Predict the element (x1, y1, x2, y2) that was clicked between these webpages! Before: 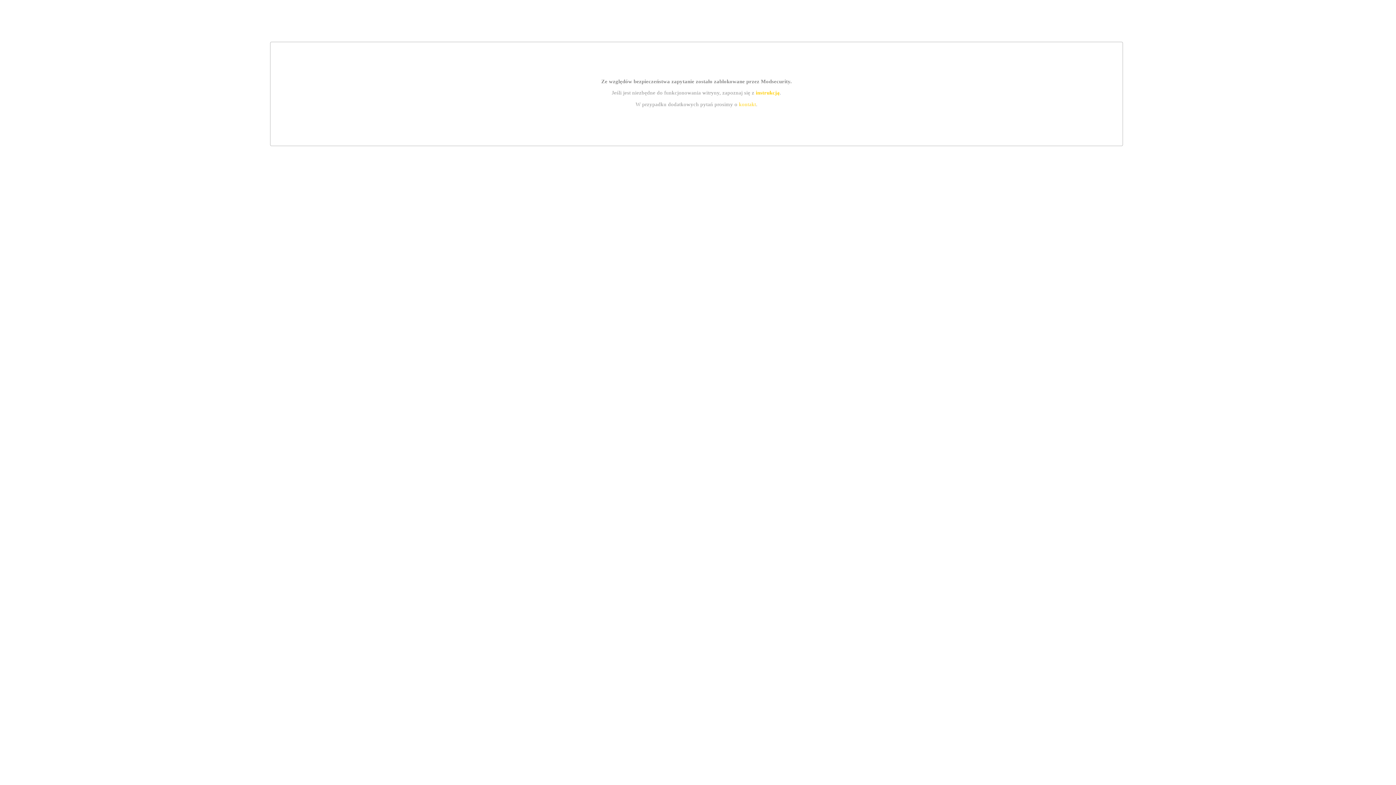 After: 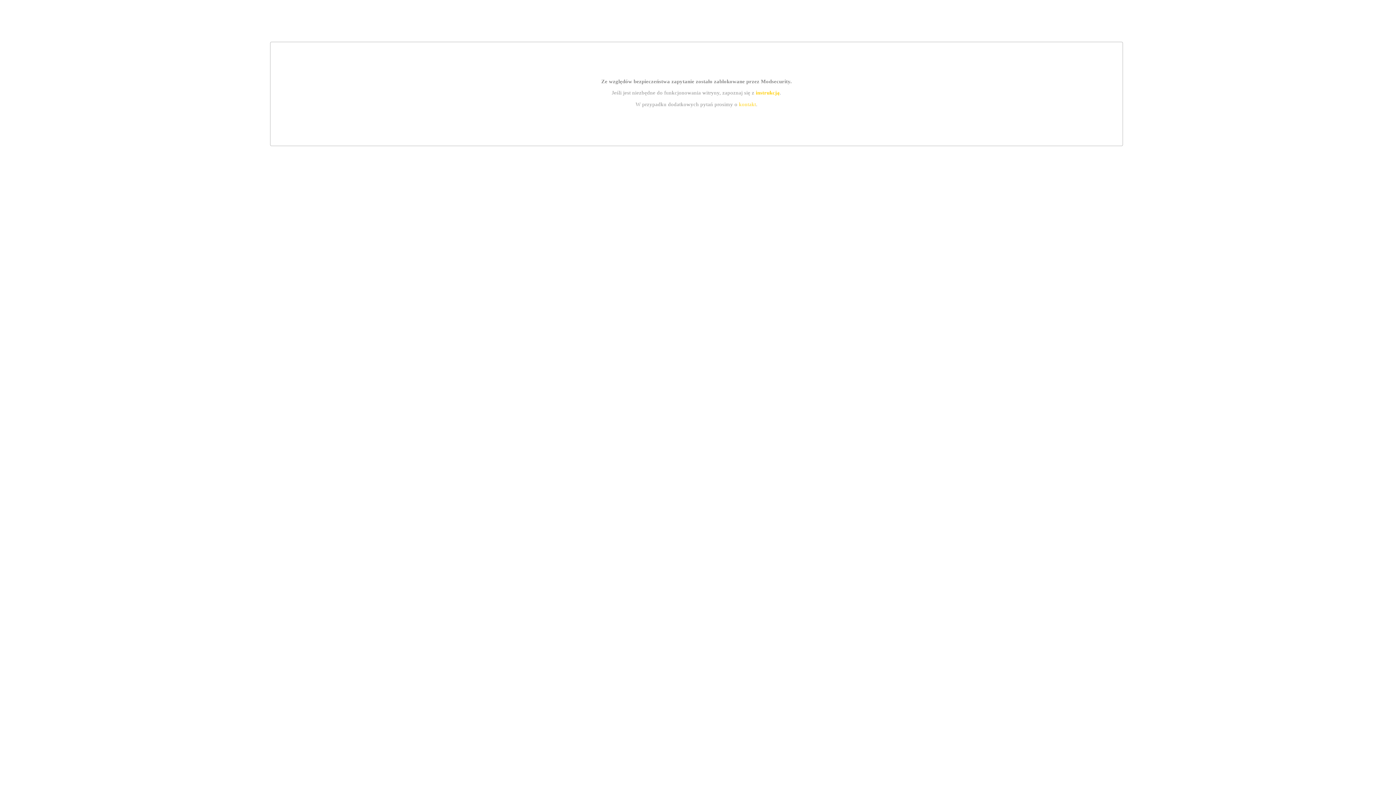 Action: bbox: (755, 89, 779, 95) label: instrukcją